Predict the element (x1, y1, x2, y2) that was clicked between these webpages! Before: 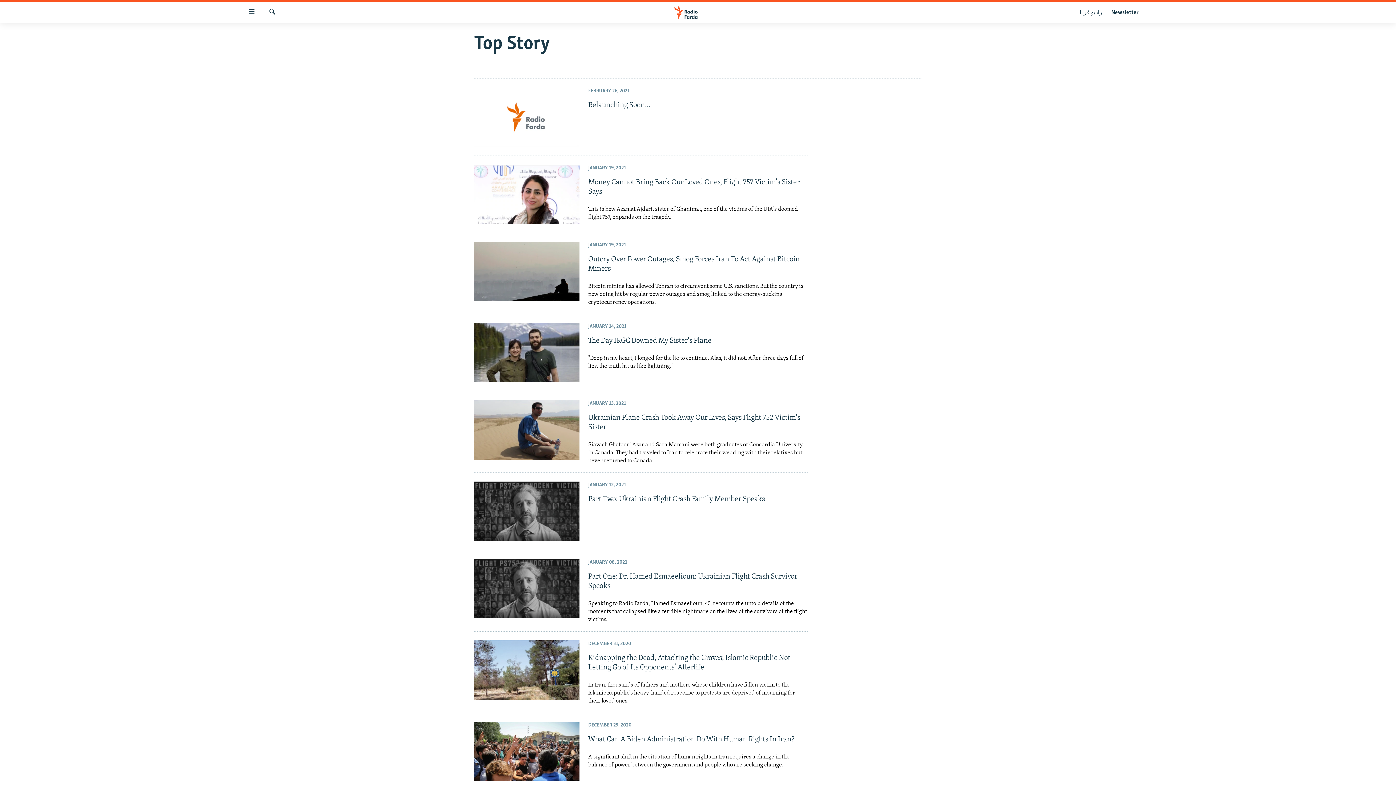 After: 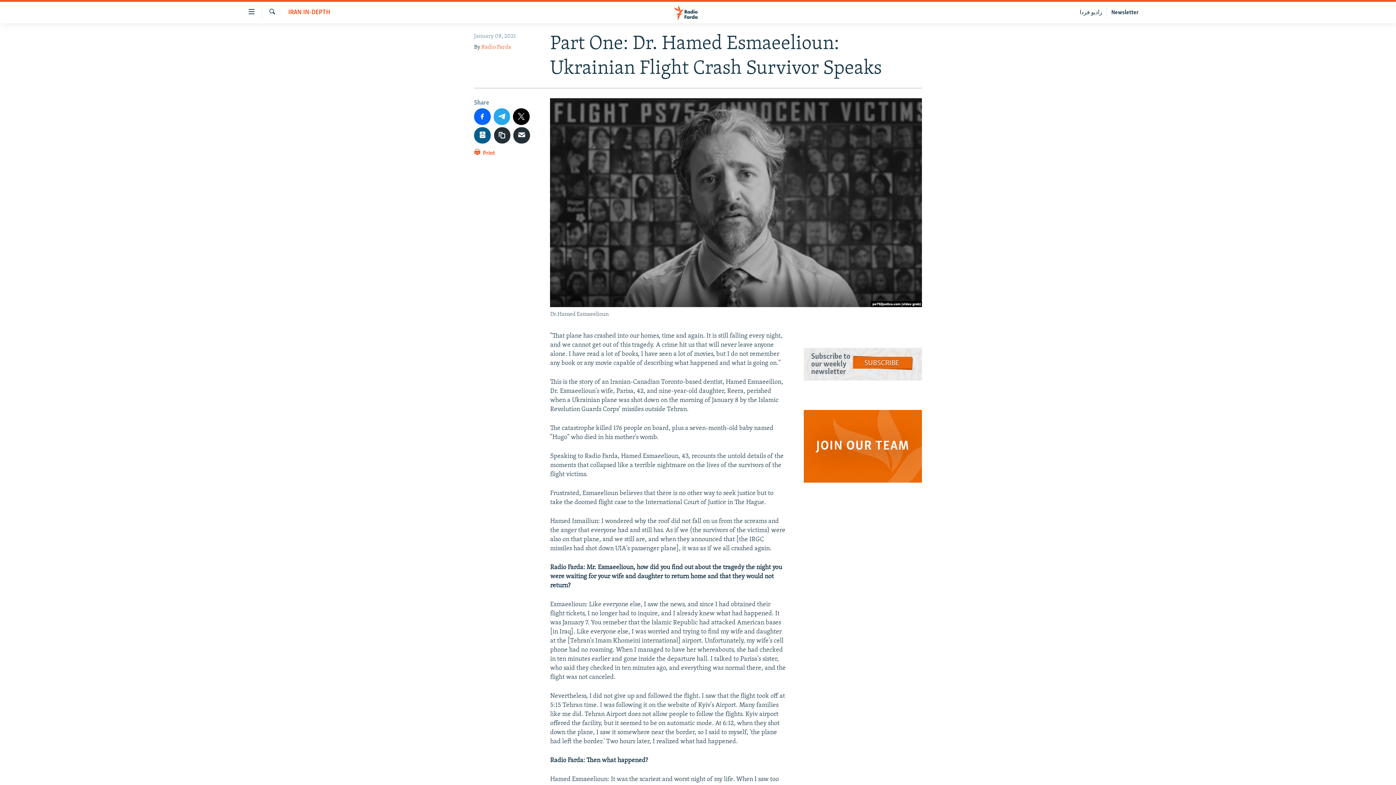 Action: bbox: (588, 572, 808, 623) label: Part One: Dr. Hamed Esmaeelioun: Ukrainian Flight Crash Survivor Speaks

Speaking to Radio Farda, Hamed Esmaeelioun, 43, recounts the untold details of the moments that collapsed like a terrible nightmare on the lives of the survivors of the flight victims.